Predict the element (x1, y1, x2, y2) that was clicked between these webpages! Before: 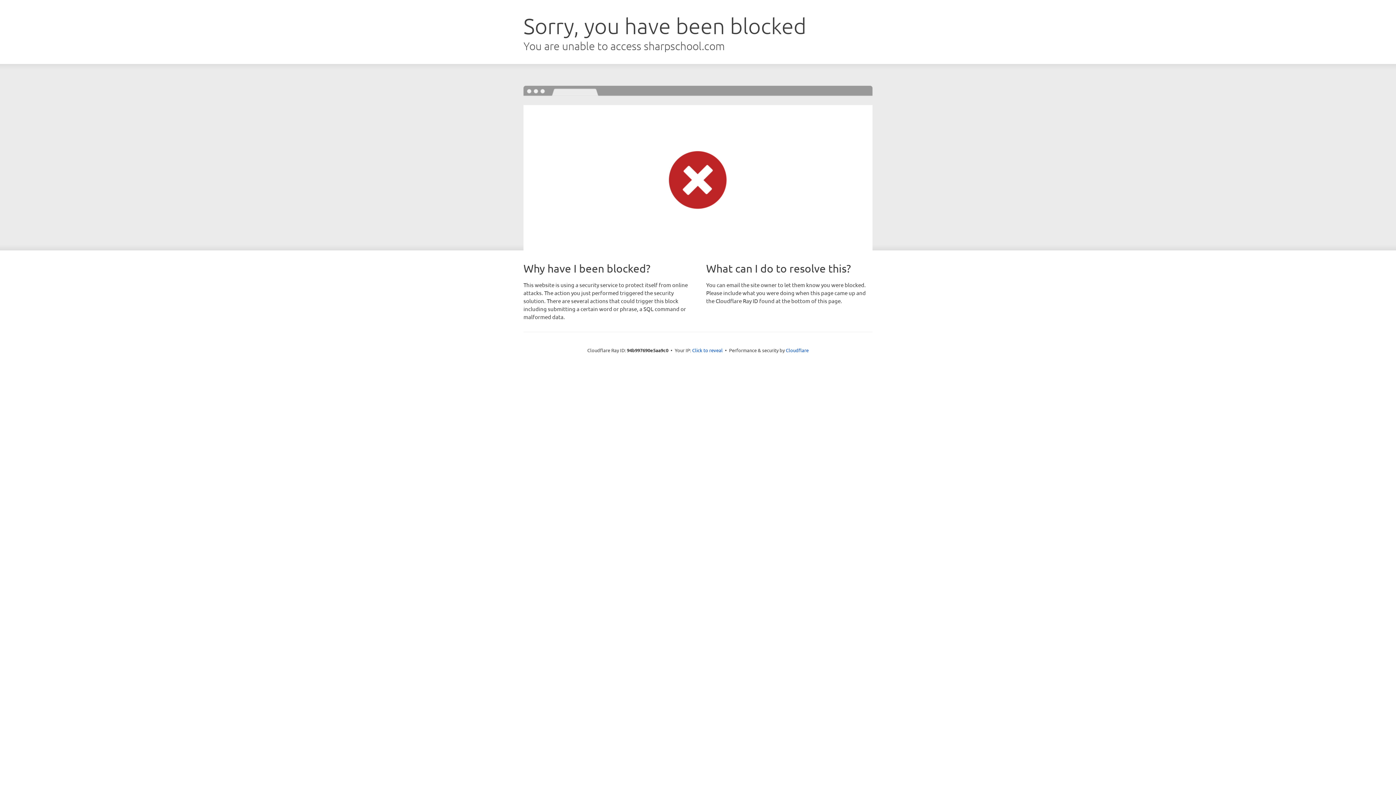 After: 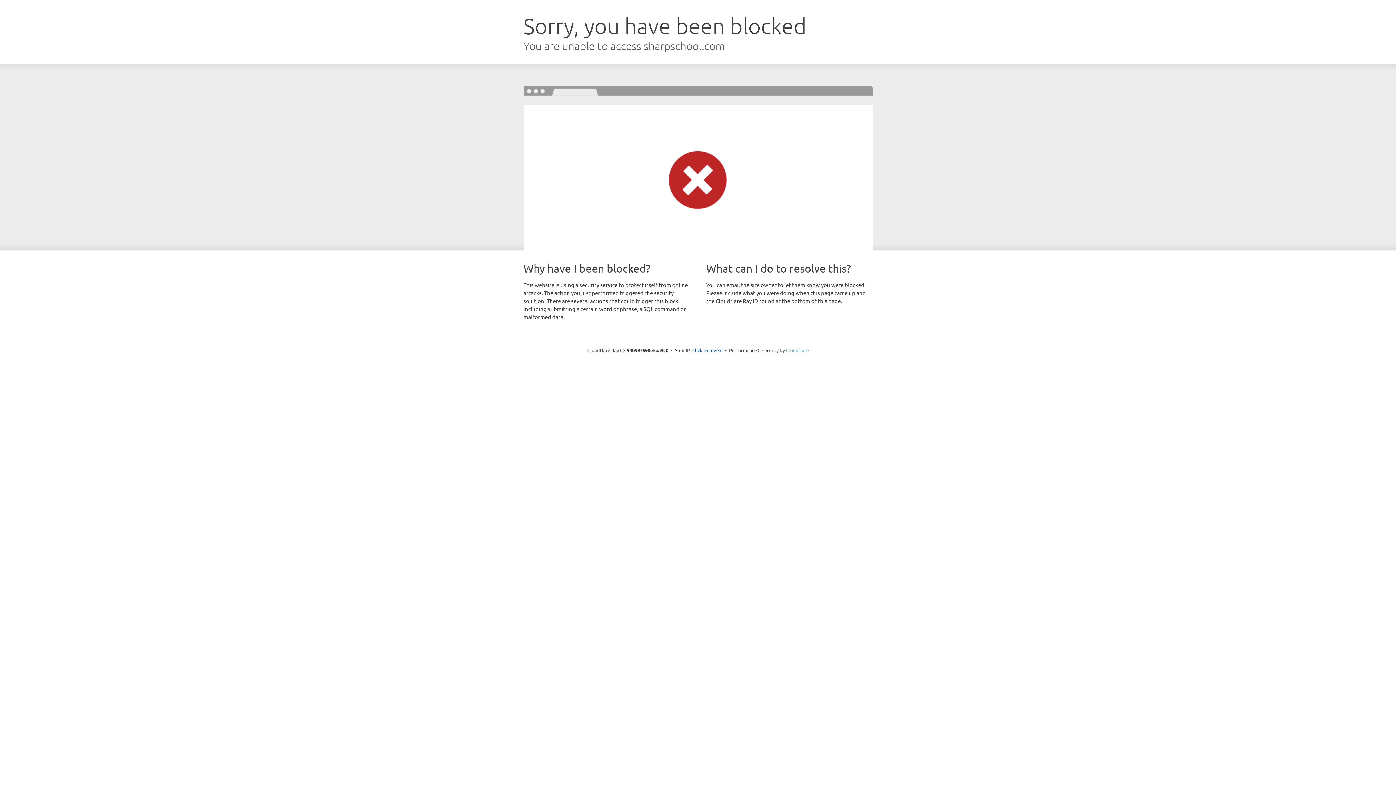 Action: label: Cloudflare bbox: (786, 347, 808, 353)